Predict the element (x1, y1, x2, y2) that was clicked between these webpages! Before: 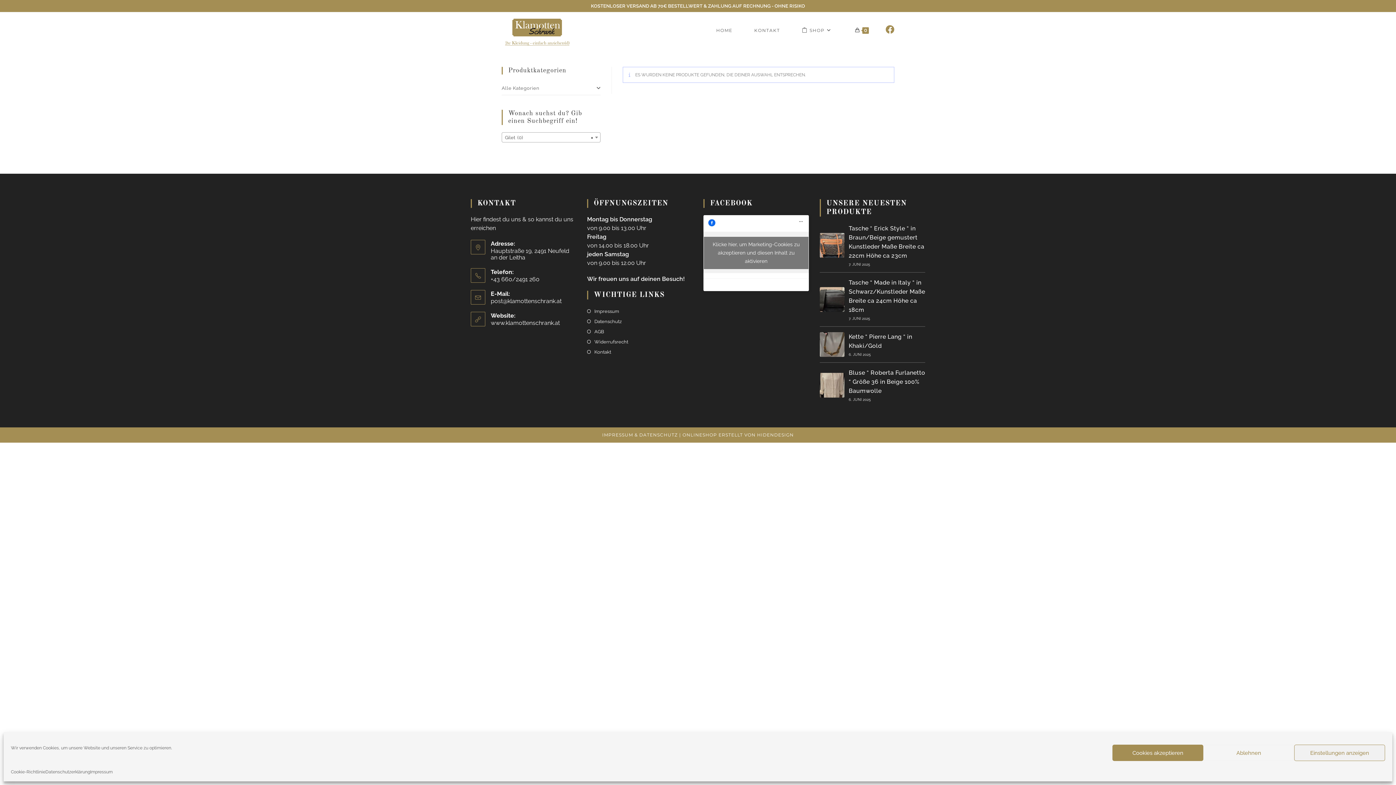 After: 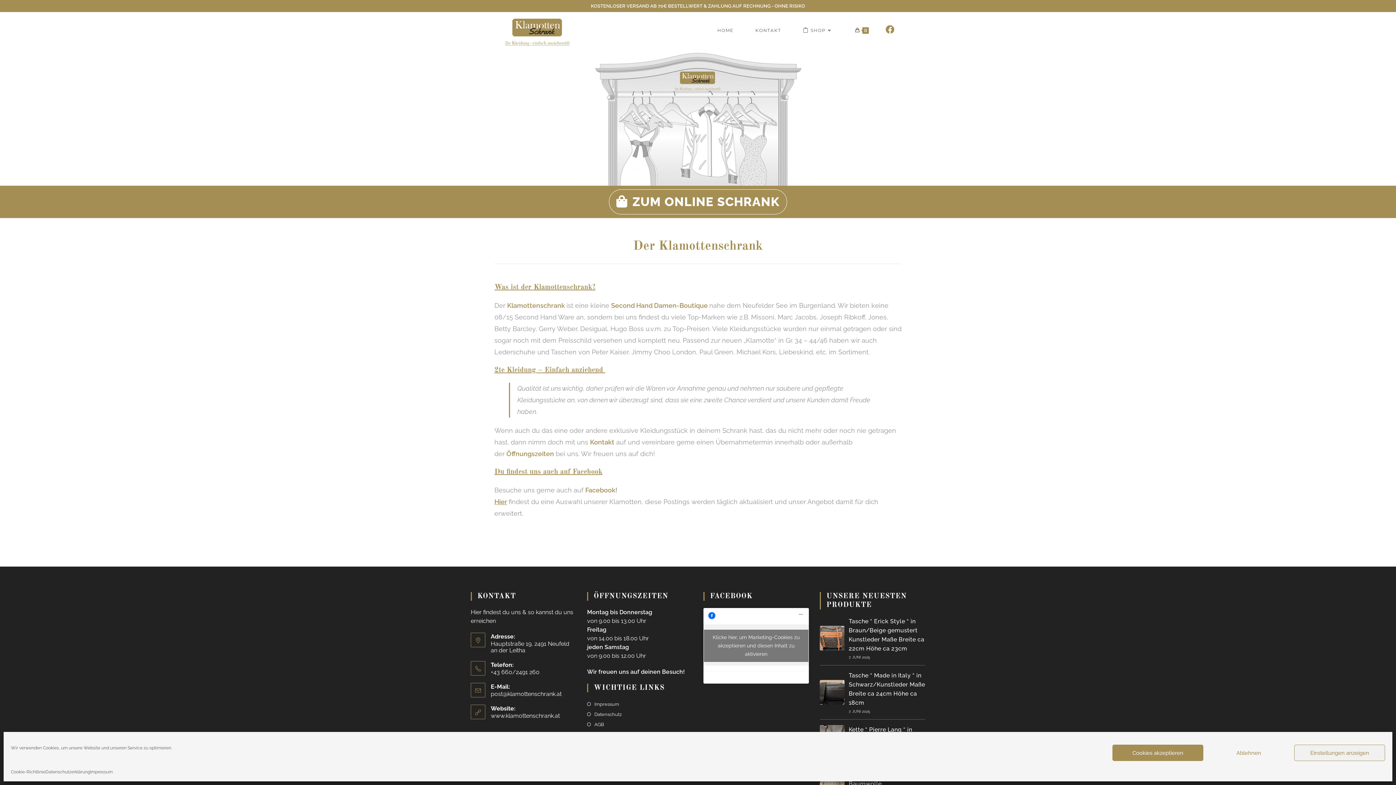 Action: label: www.klamottenschrank.at bbox: (490, 319, 560, 326)